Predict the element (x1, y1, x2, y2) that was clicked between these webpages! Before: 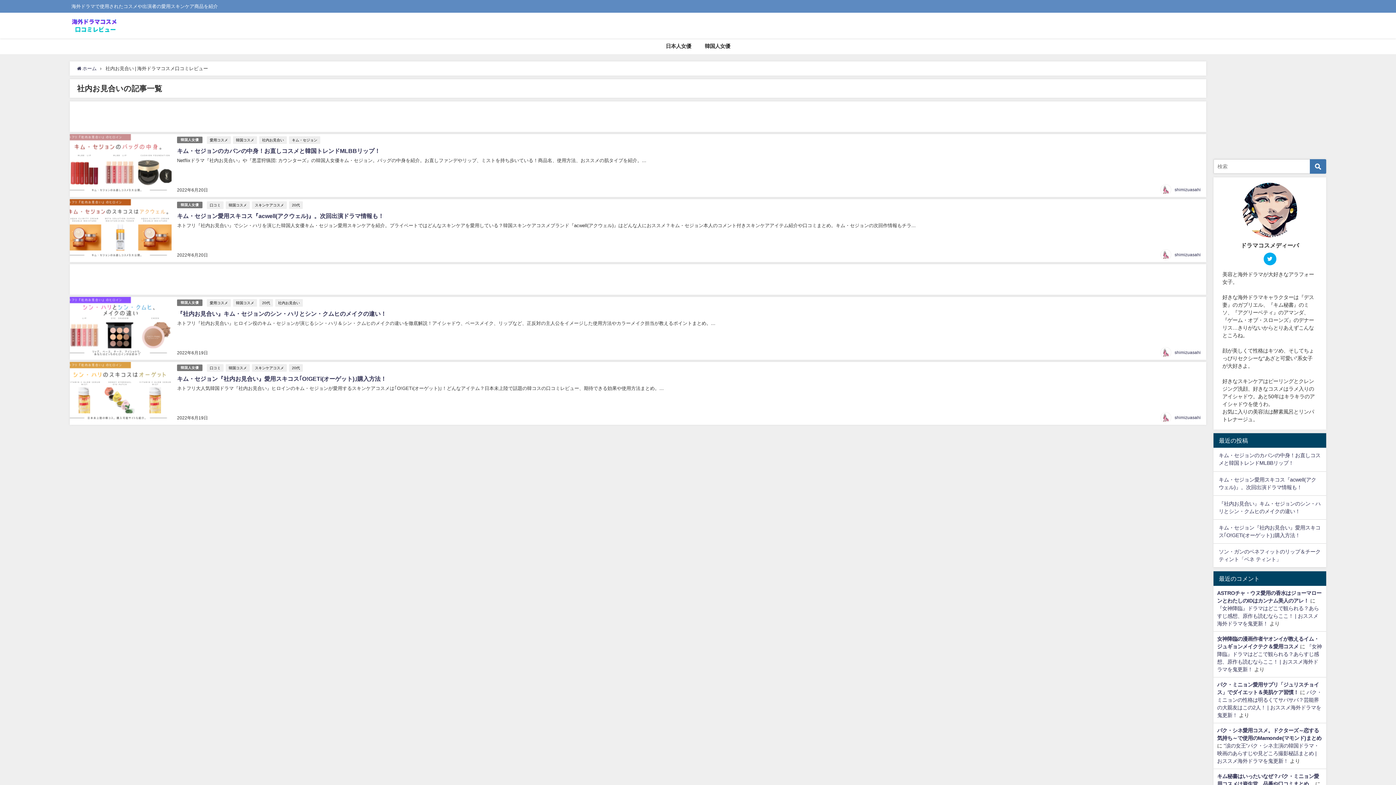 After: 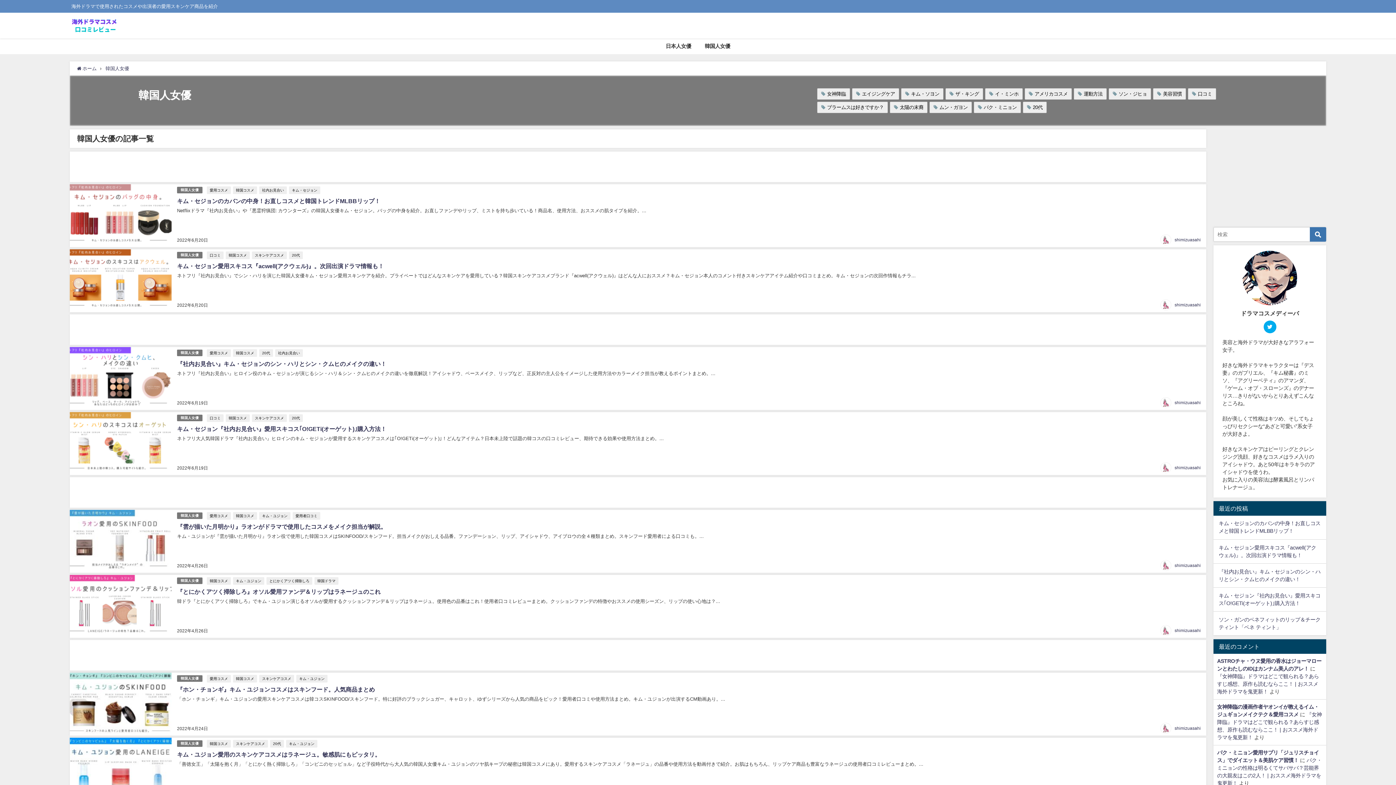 Action: bbox: (177, 299, 202, 306) label: 韓国人女優